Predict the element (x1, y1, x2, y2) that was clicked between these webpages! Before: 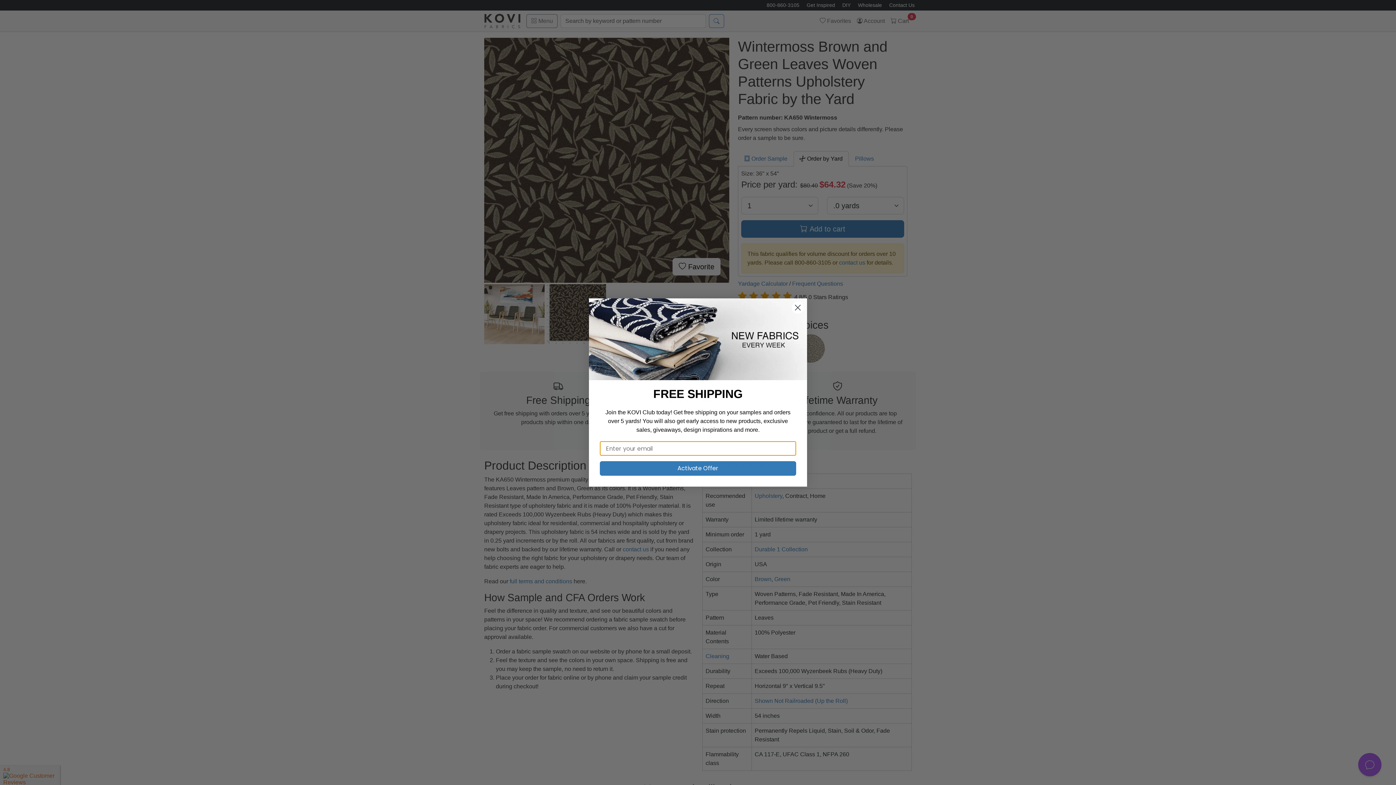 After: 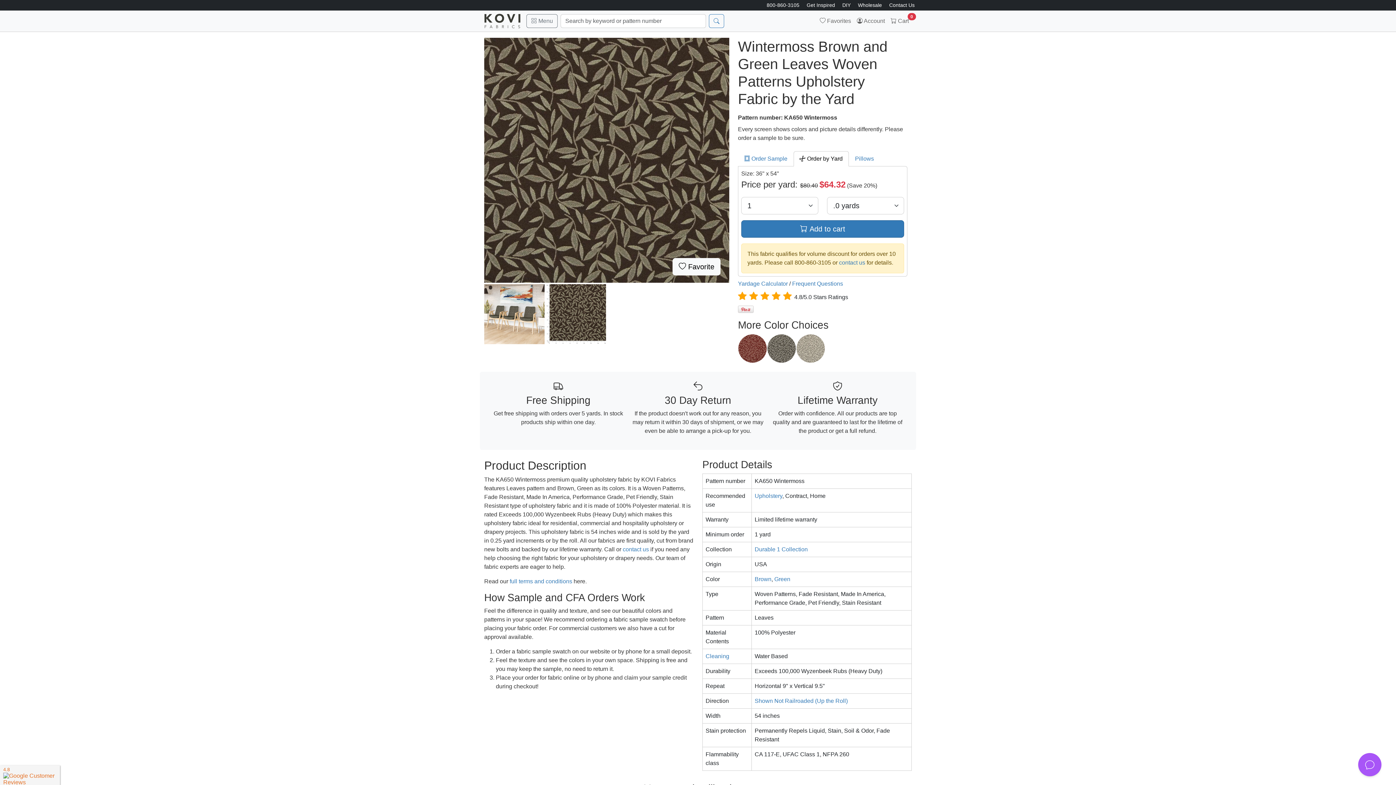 Action: bbox: (791, 301, 804, 314) label: Close dialog